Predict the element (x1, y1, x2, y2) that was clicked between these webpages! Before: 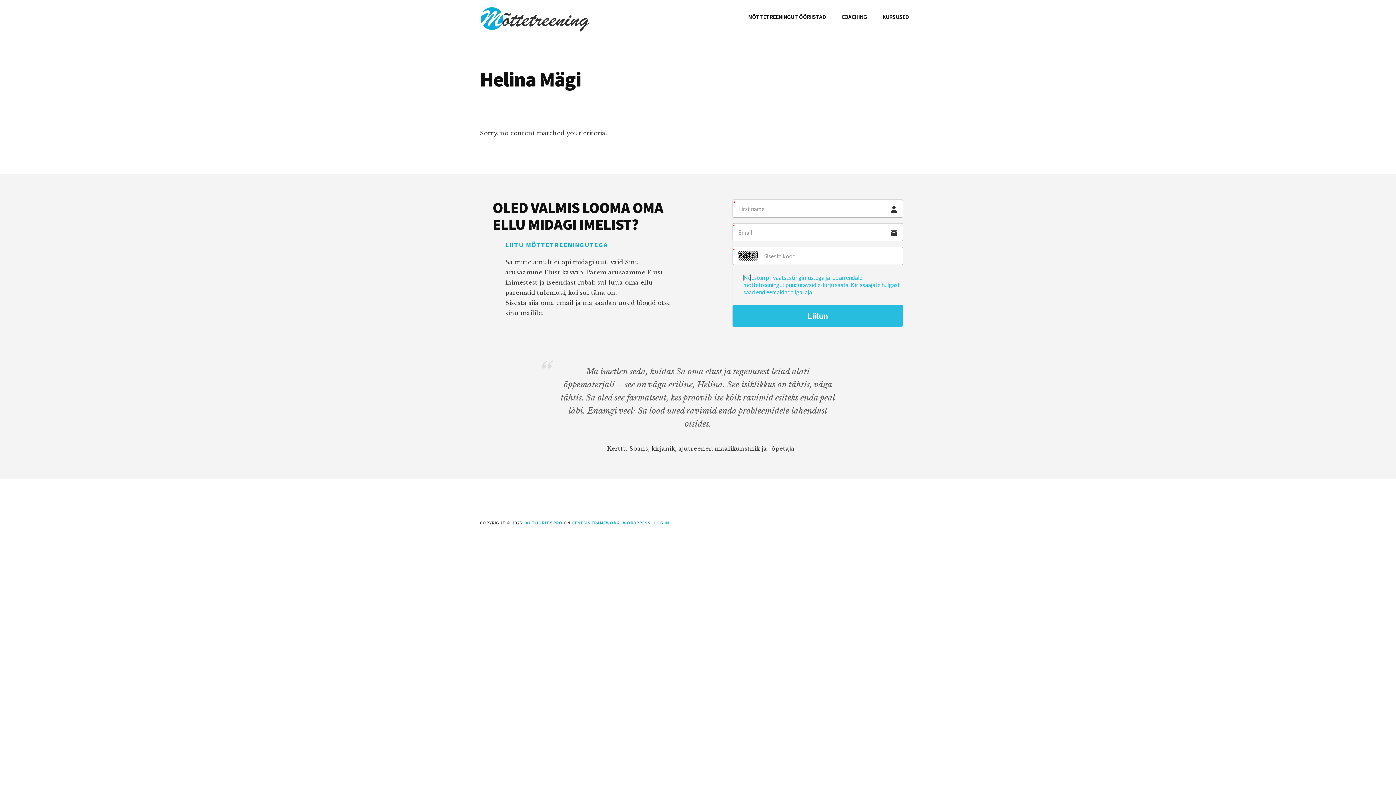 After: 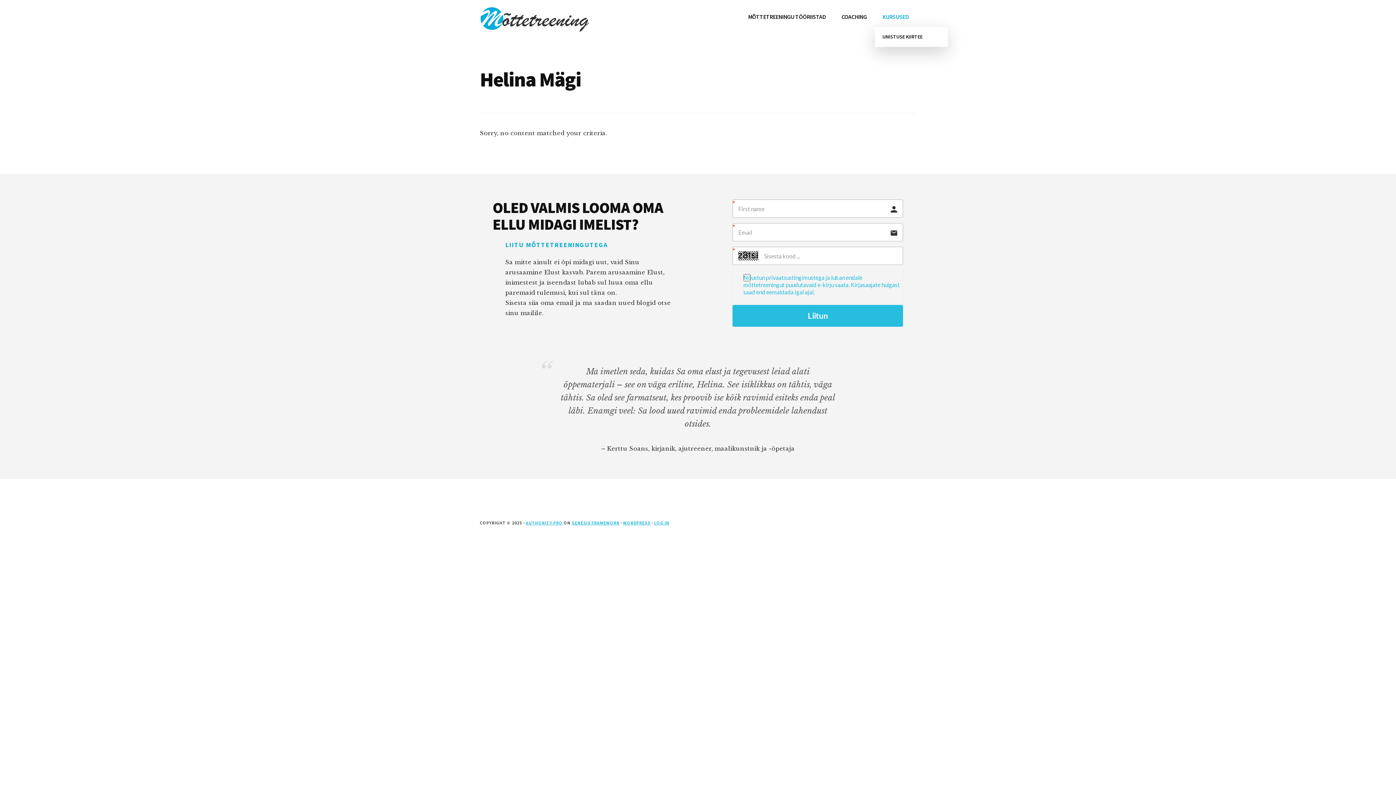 Action: label: KURSUSED bbox: (875, 7, 916, 26)